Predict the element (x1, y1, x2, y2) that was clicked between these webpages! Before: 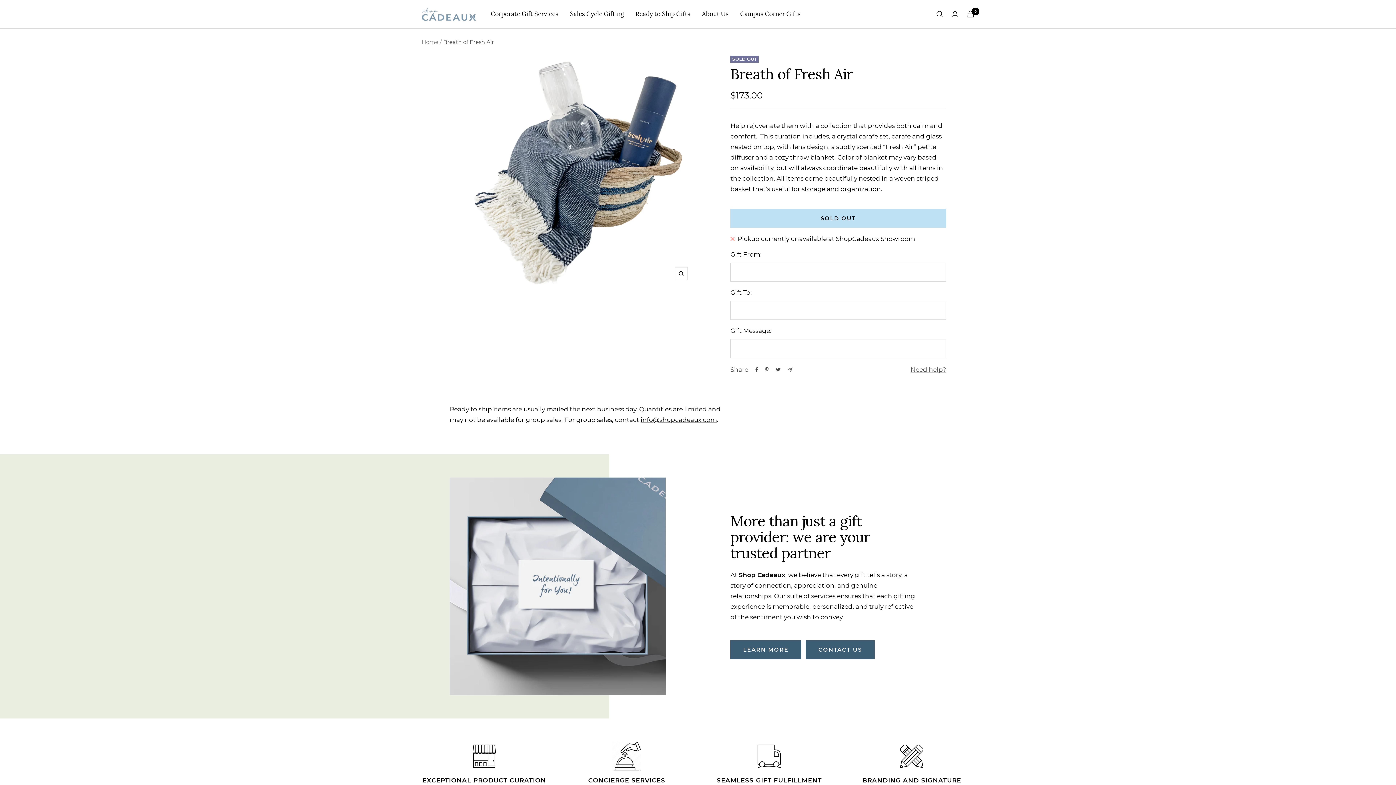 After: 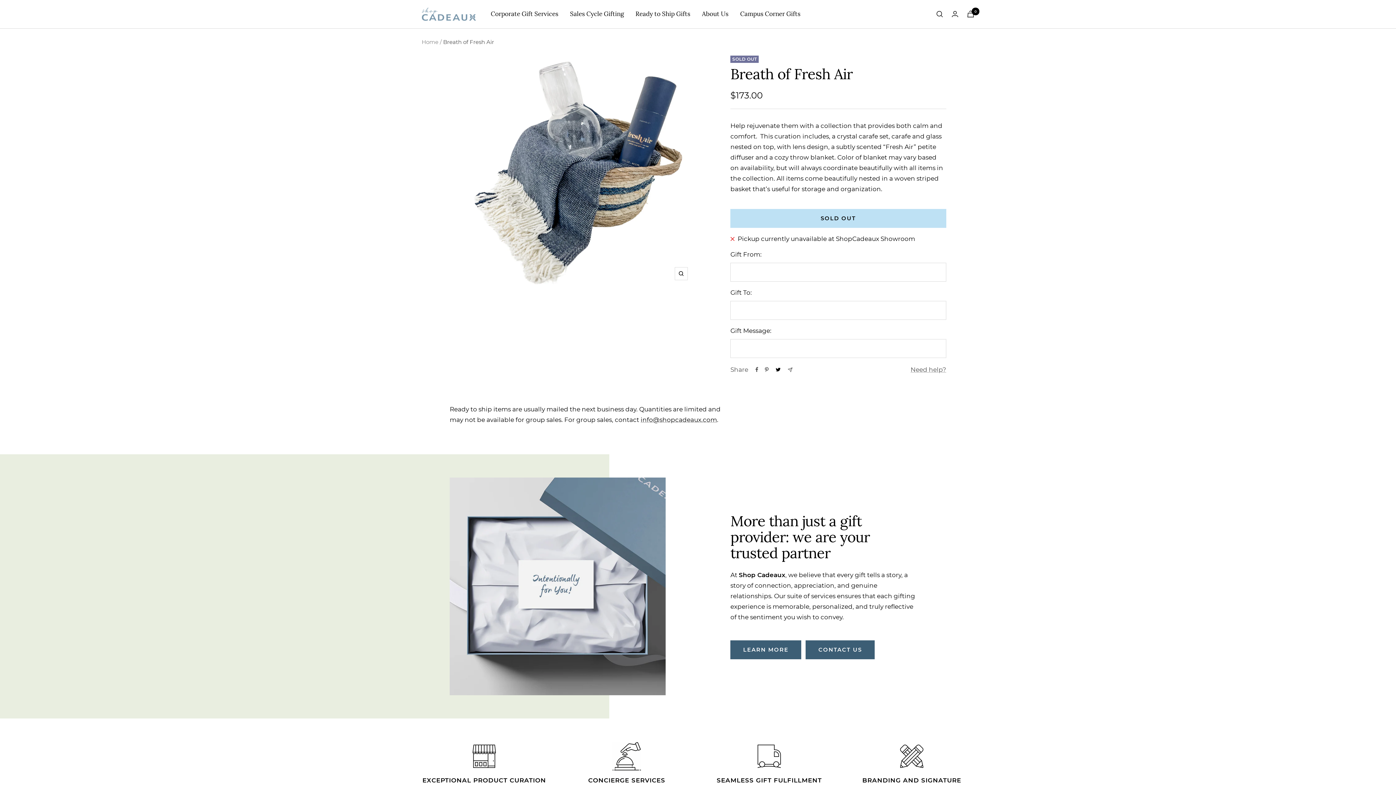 Action: bbox: (775, 367, 781, 372) label: Tweet on Twitter